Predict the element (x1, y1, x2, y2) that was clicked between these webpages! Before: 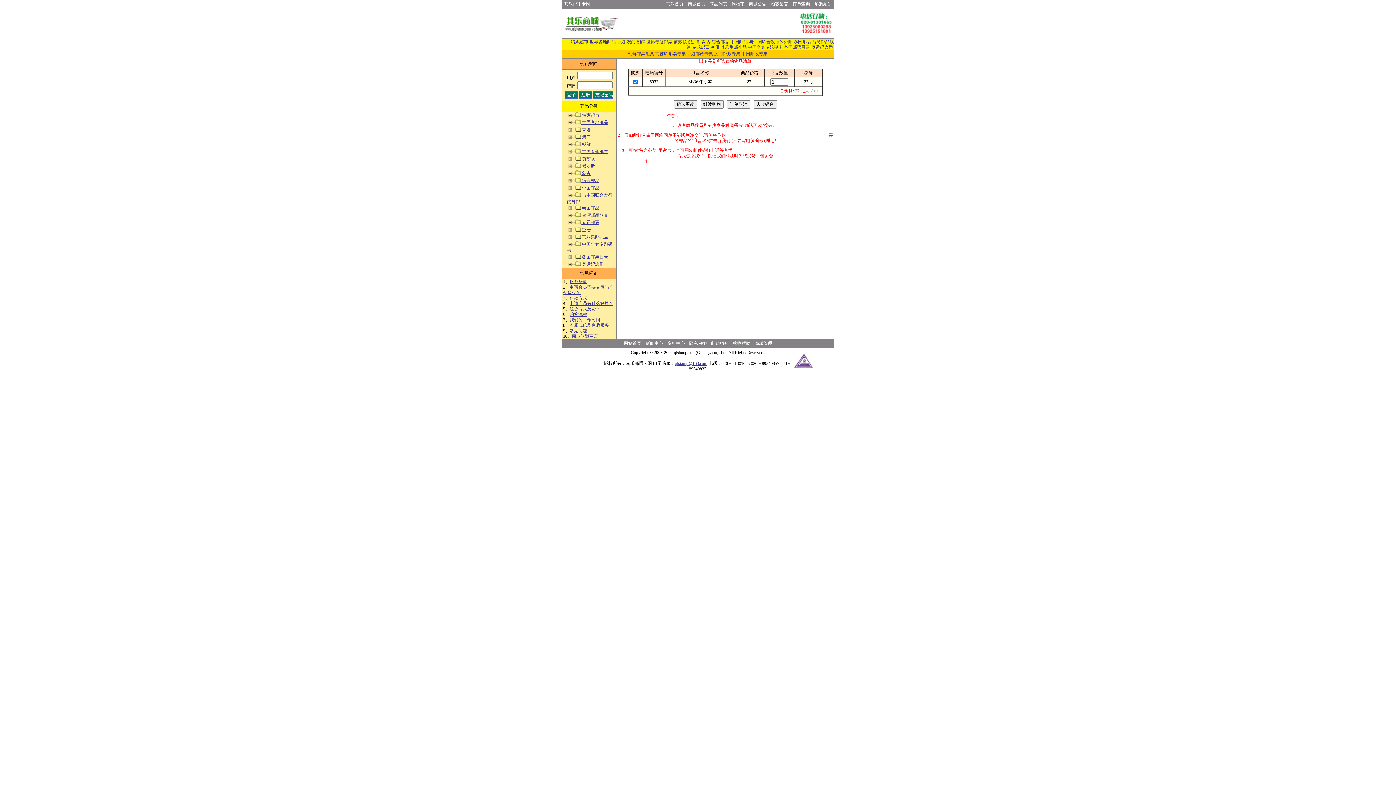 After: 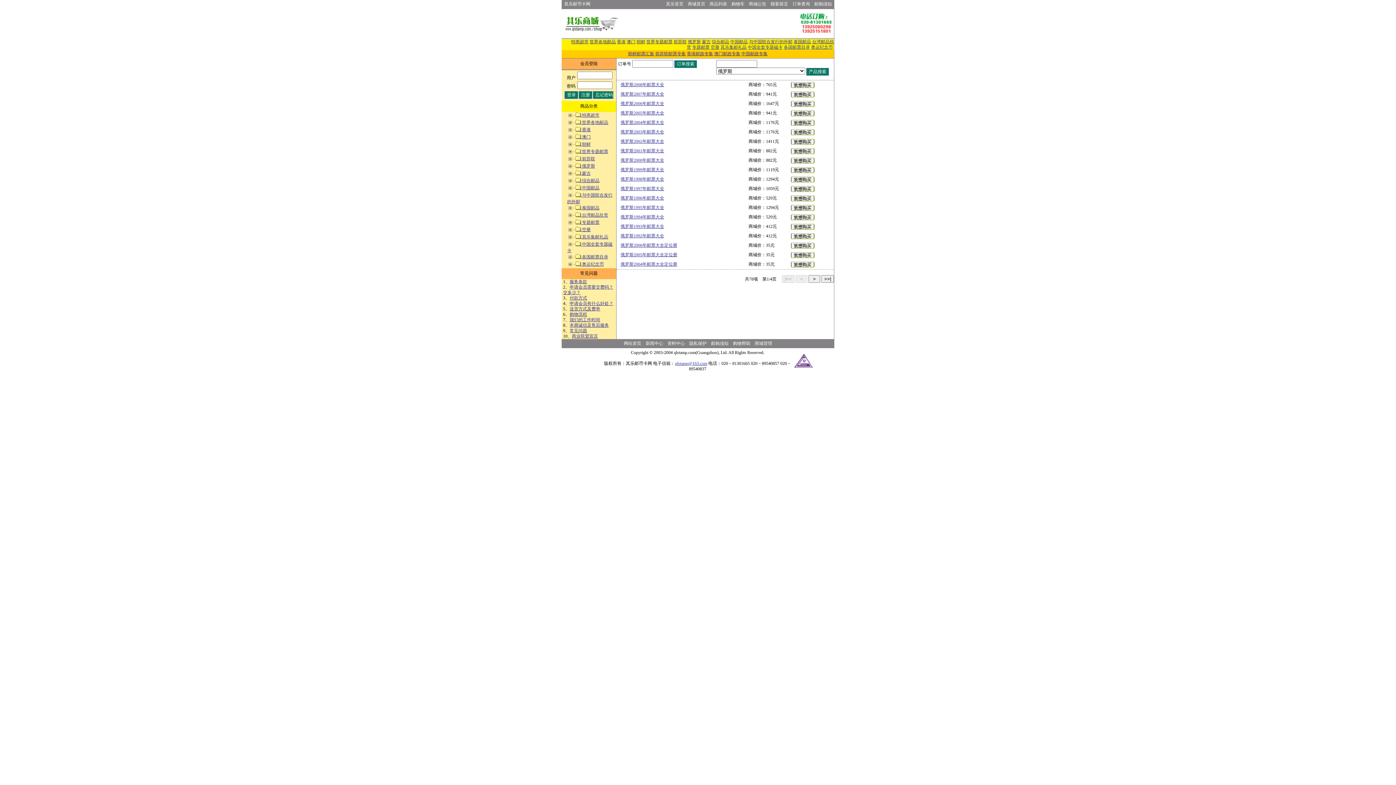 Action: bbox: (688, 39, 701, 44) label: 俄罗斯